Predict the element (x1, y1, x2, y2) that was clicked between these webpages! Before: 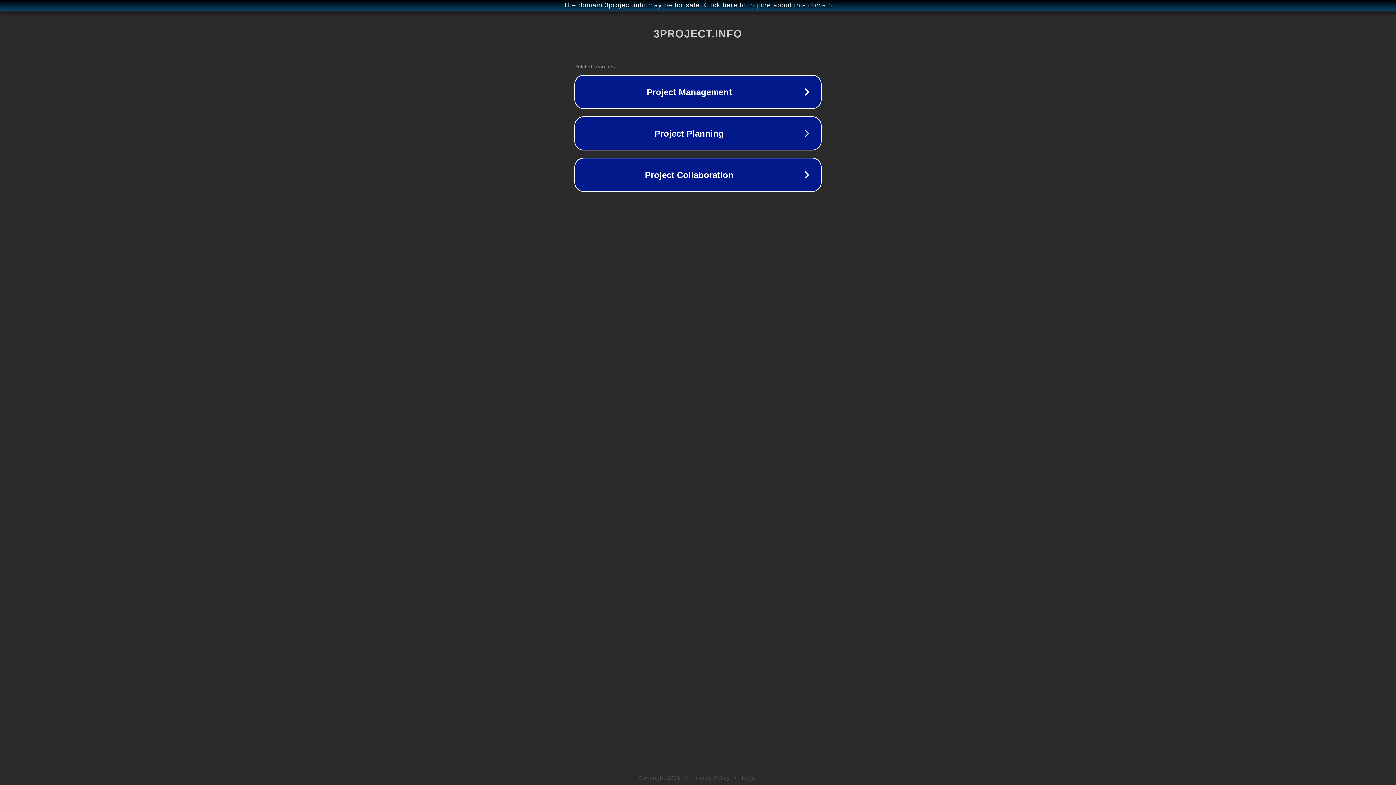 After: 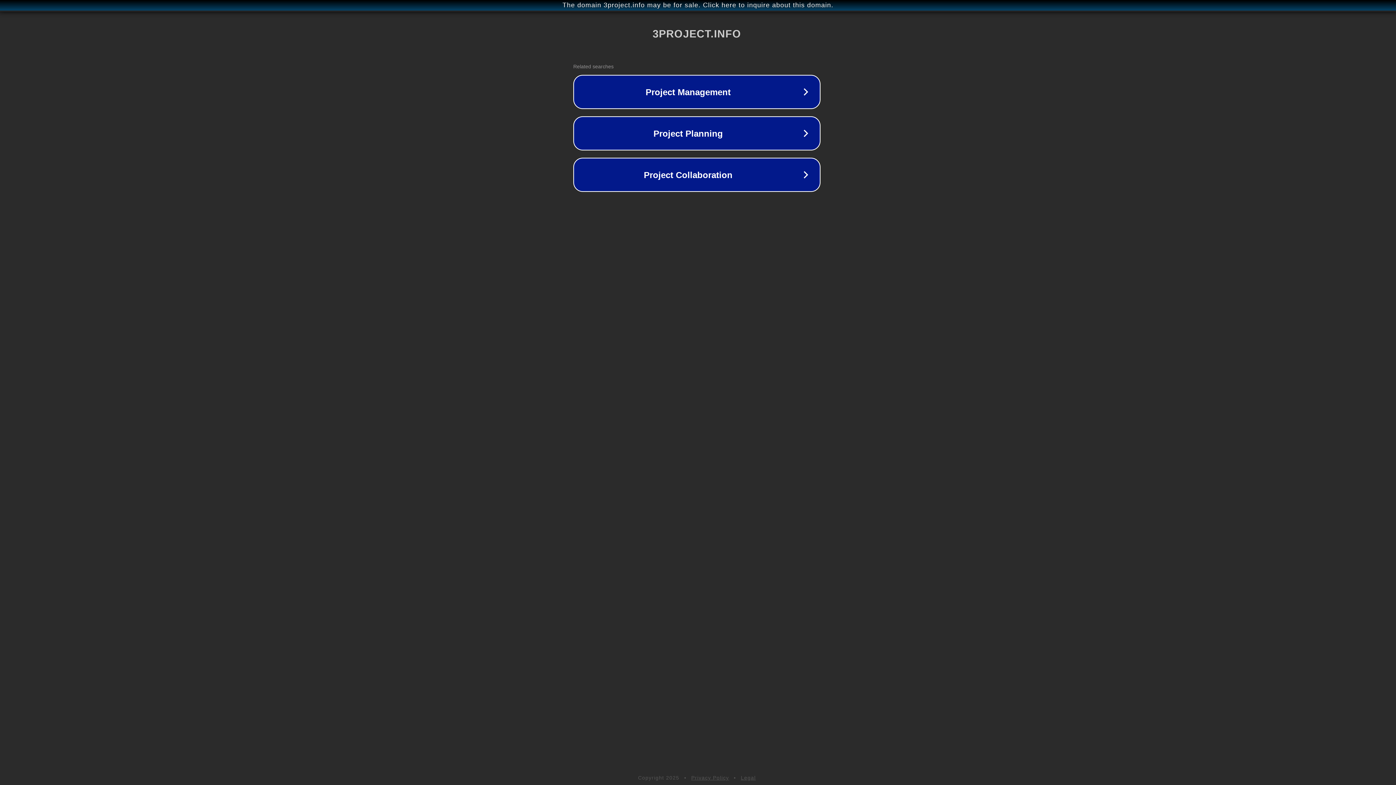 Action: label: The domain 3project.info may be for sale. Click here to inquire about this domain. bbox: (1, 1, 1397, 9)